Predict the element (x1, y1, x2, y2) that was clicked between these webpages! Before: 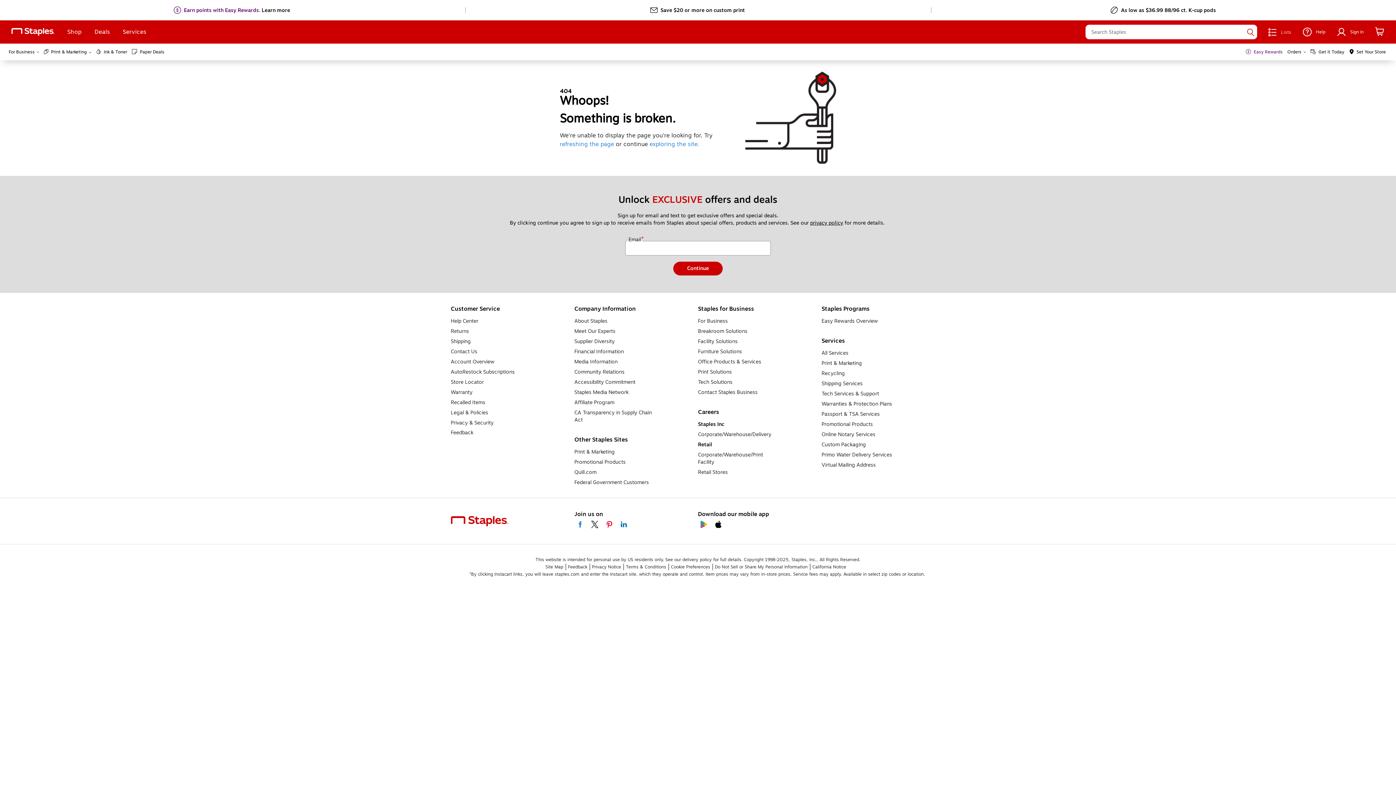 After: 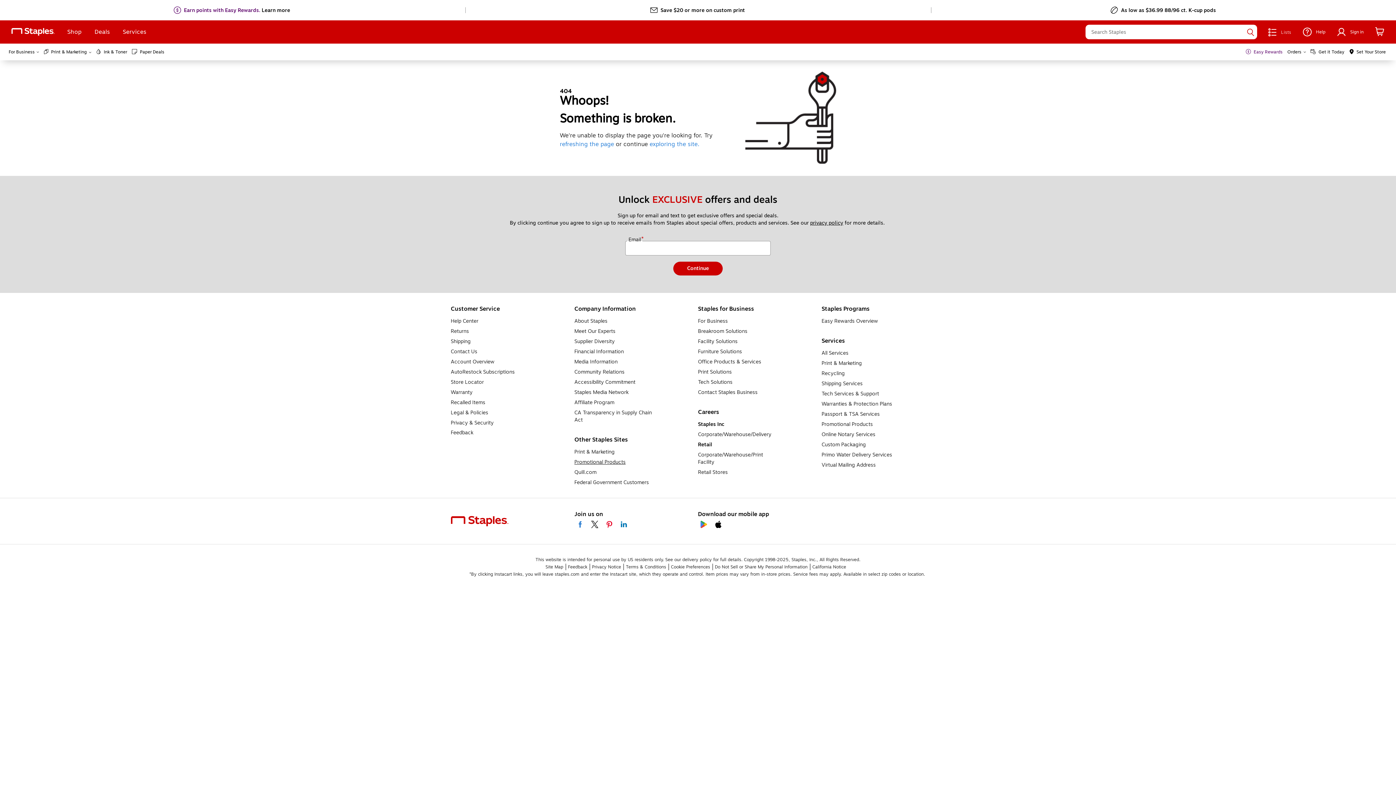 Action: label: Promotional Products bbox: (574, 458, 625, 466)